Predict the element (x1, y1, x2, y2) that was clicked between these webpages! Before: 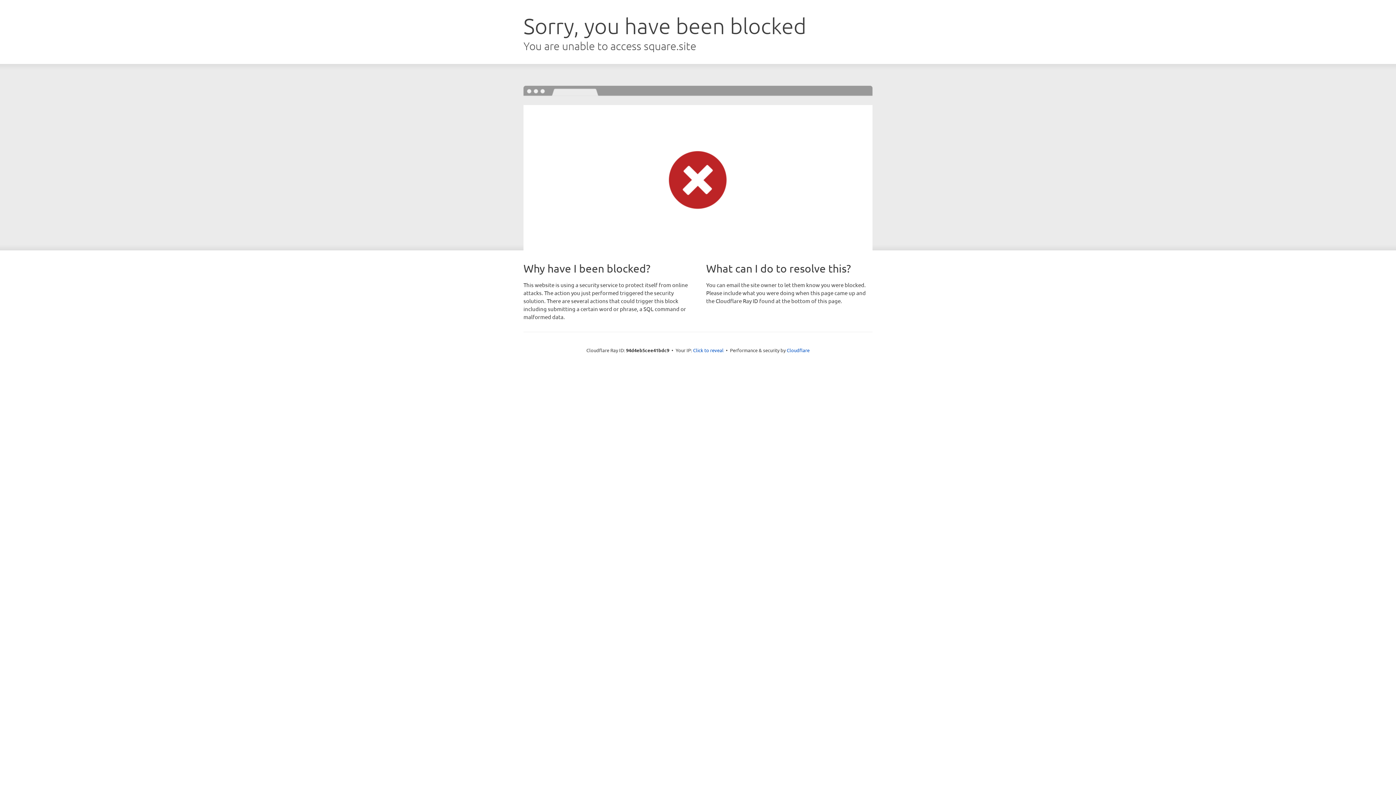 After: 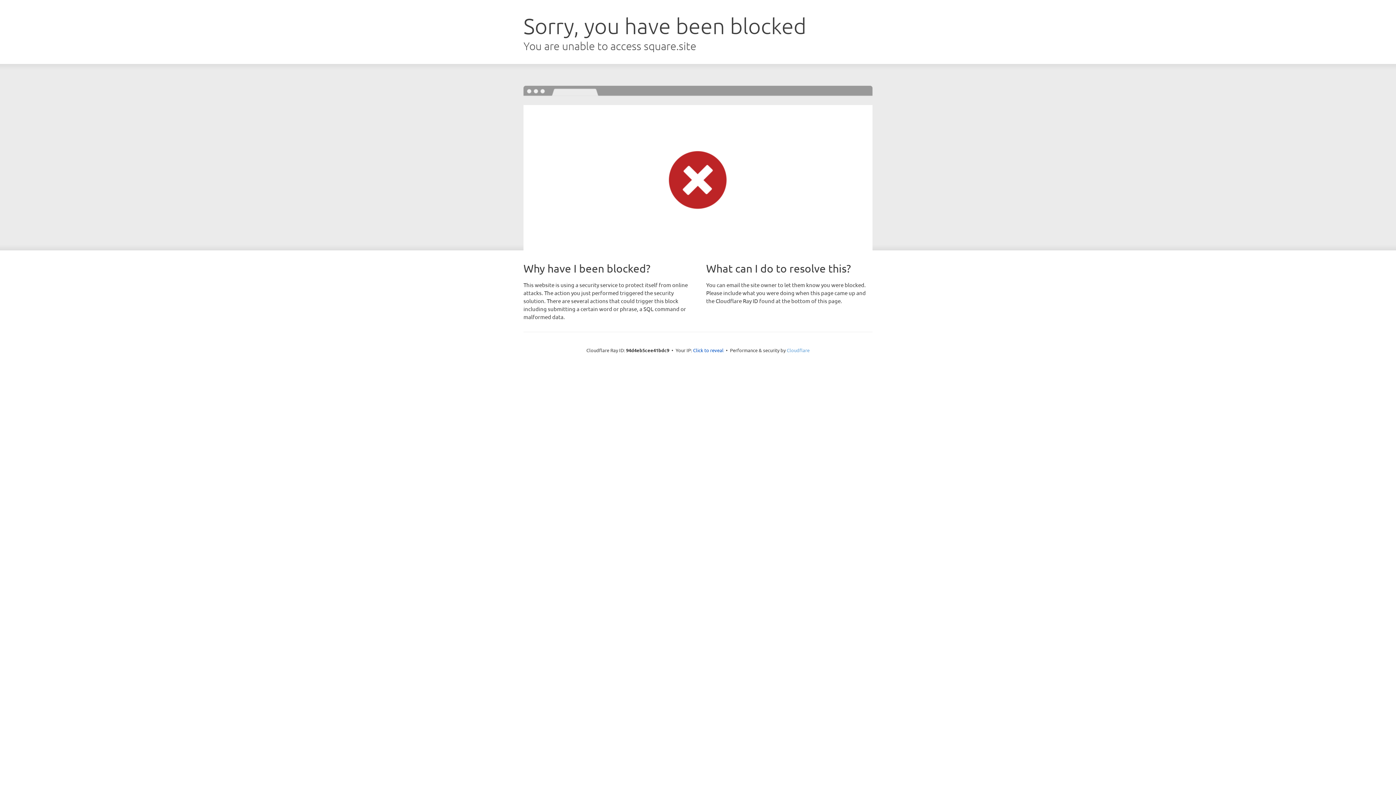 Action: label: Cloudflare bbox: (786, 347, 809, 353)